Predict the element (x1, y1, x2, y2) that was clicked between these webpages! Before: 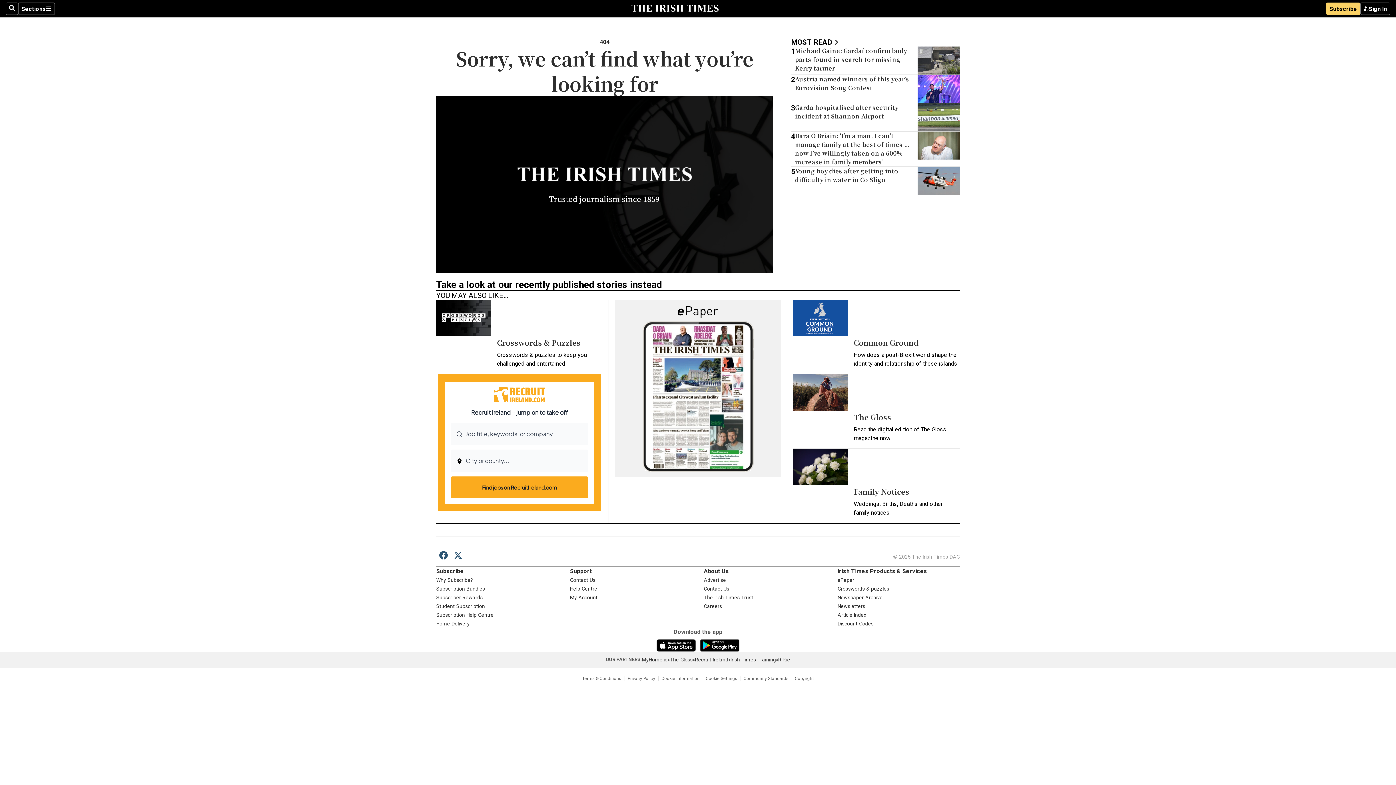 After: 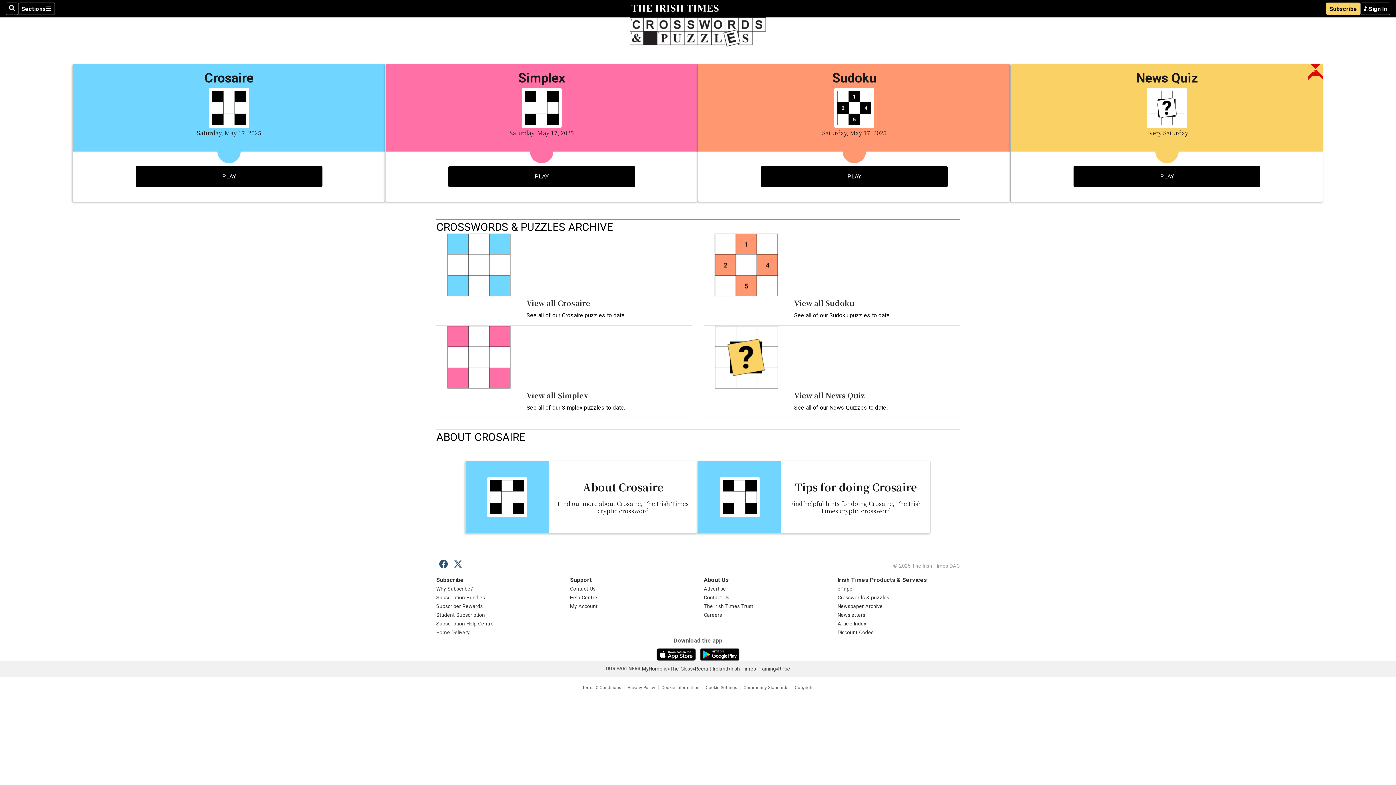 Action: bbox: (497, 337, 580, 348) label: Crosswords & Puzzles